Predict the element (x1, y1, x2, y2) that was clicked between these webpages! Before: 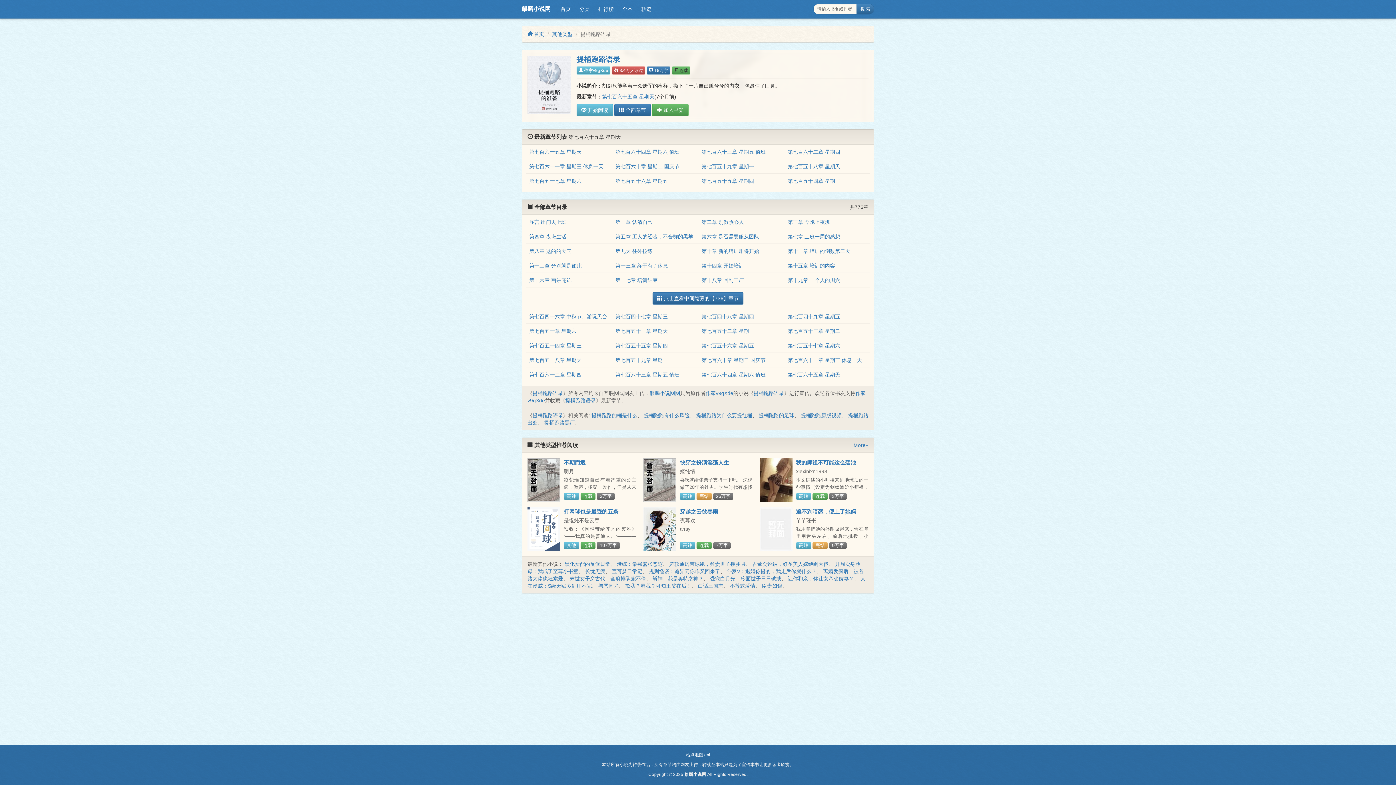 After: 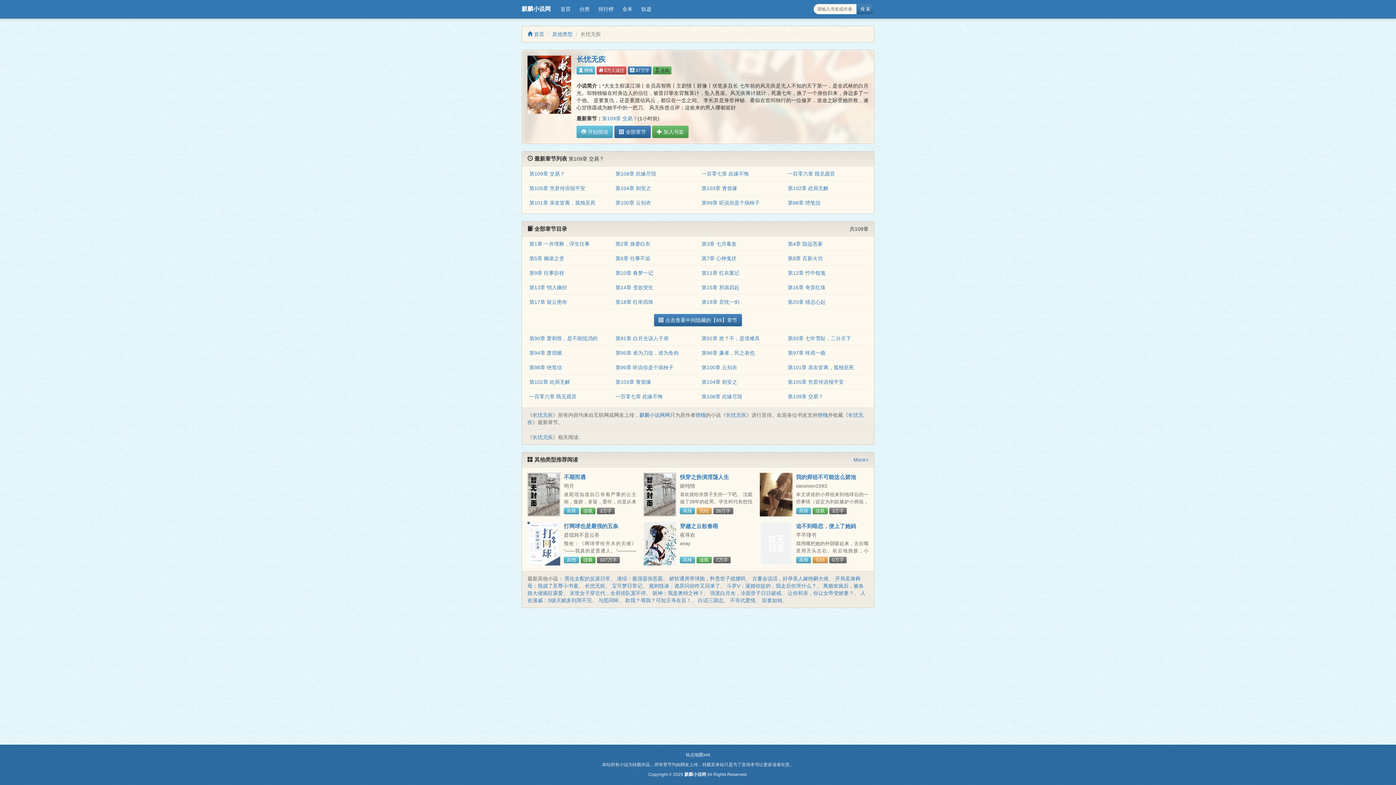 Action: label: 长忧无疾 bbox: (585, 568, 605, 574)